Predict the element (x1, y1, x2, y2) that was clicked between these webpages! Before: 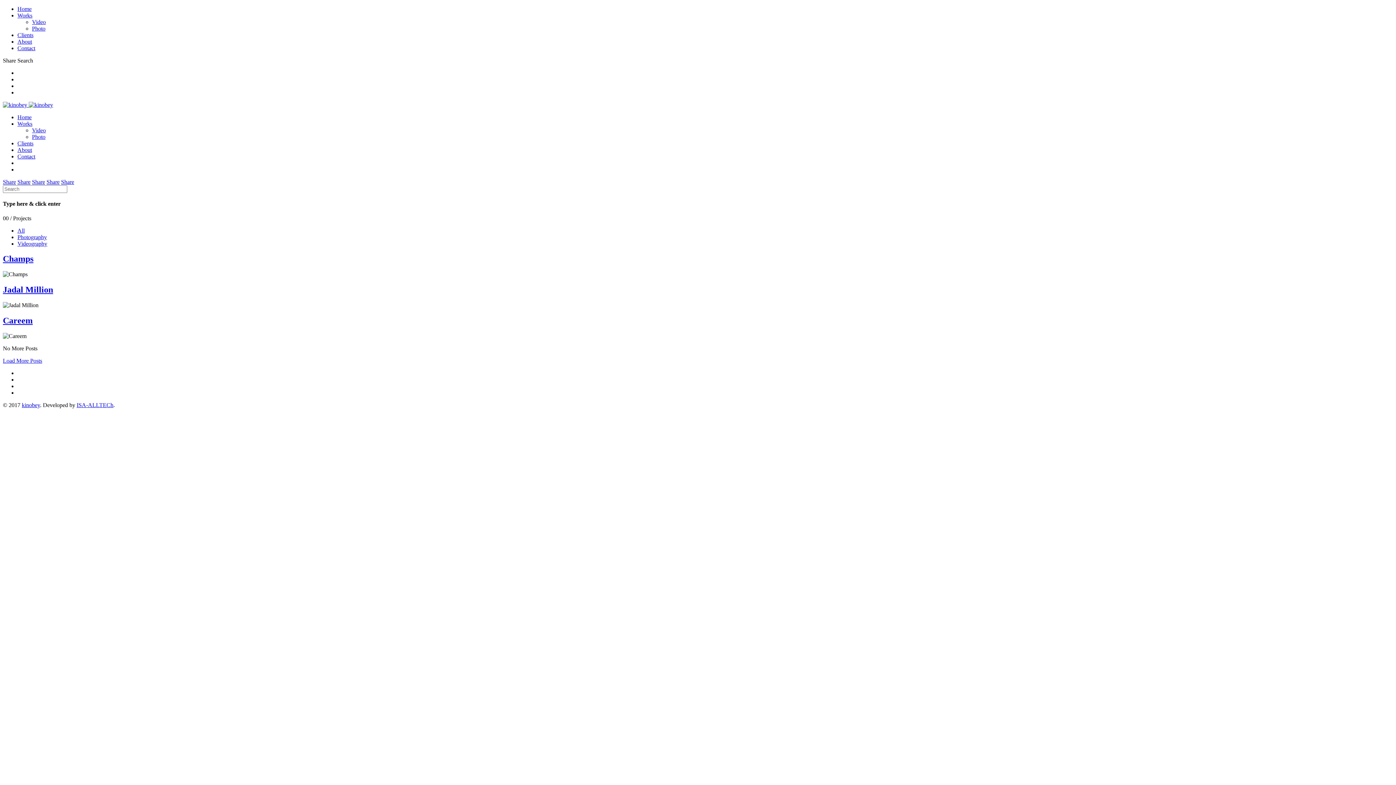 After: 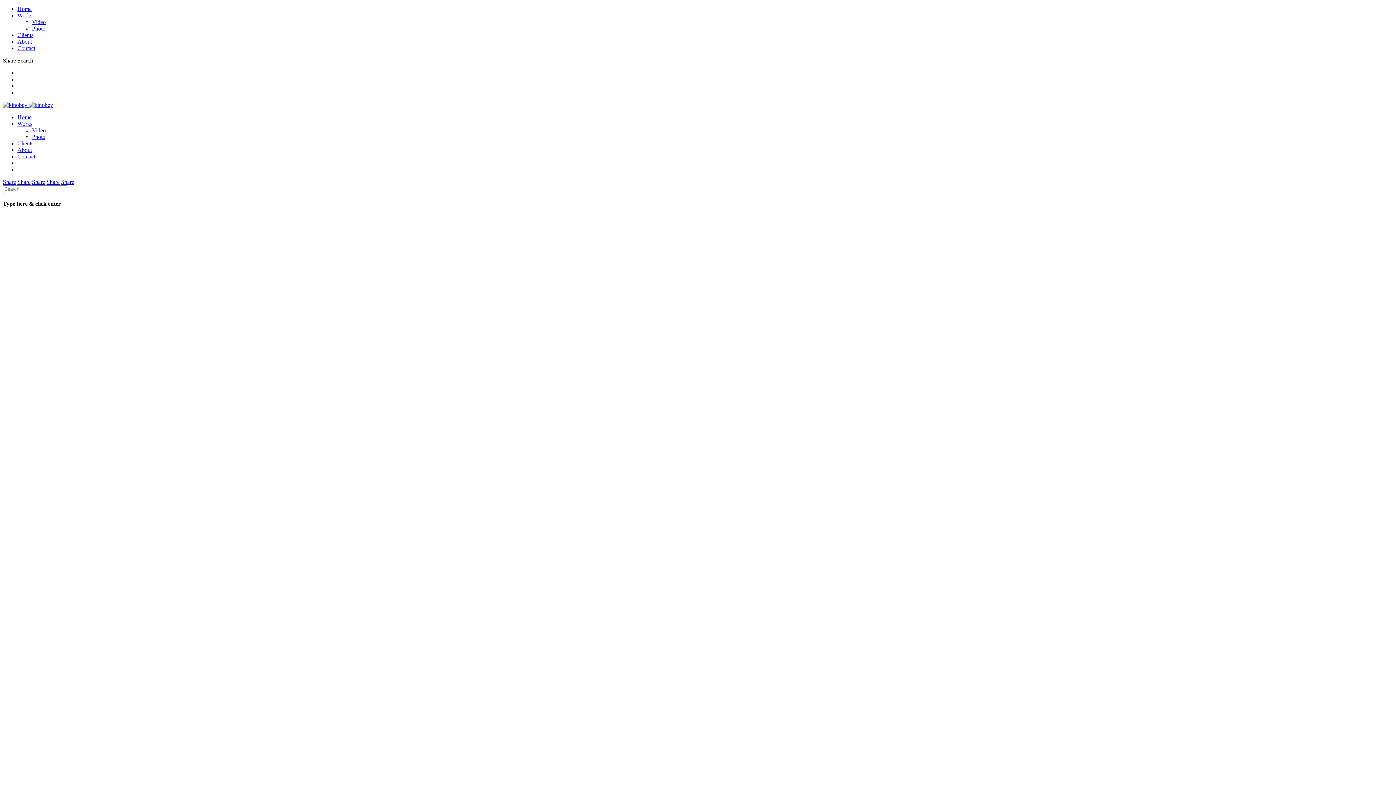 Action: label: Works bbox: (17, 120, 32, 126)